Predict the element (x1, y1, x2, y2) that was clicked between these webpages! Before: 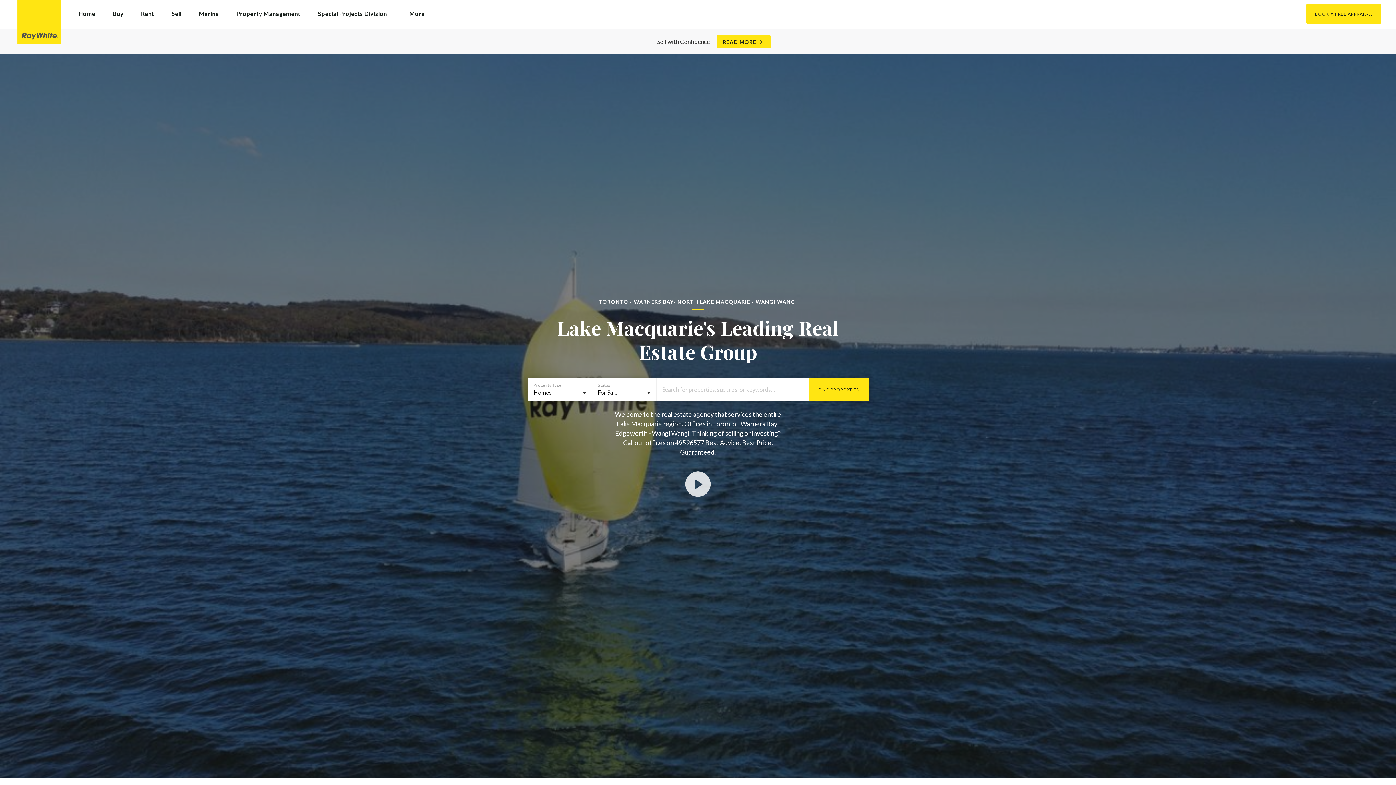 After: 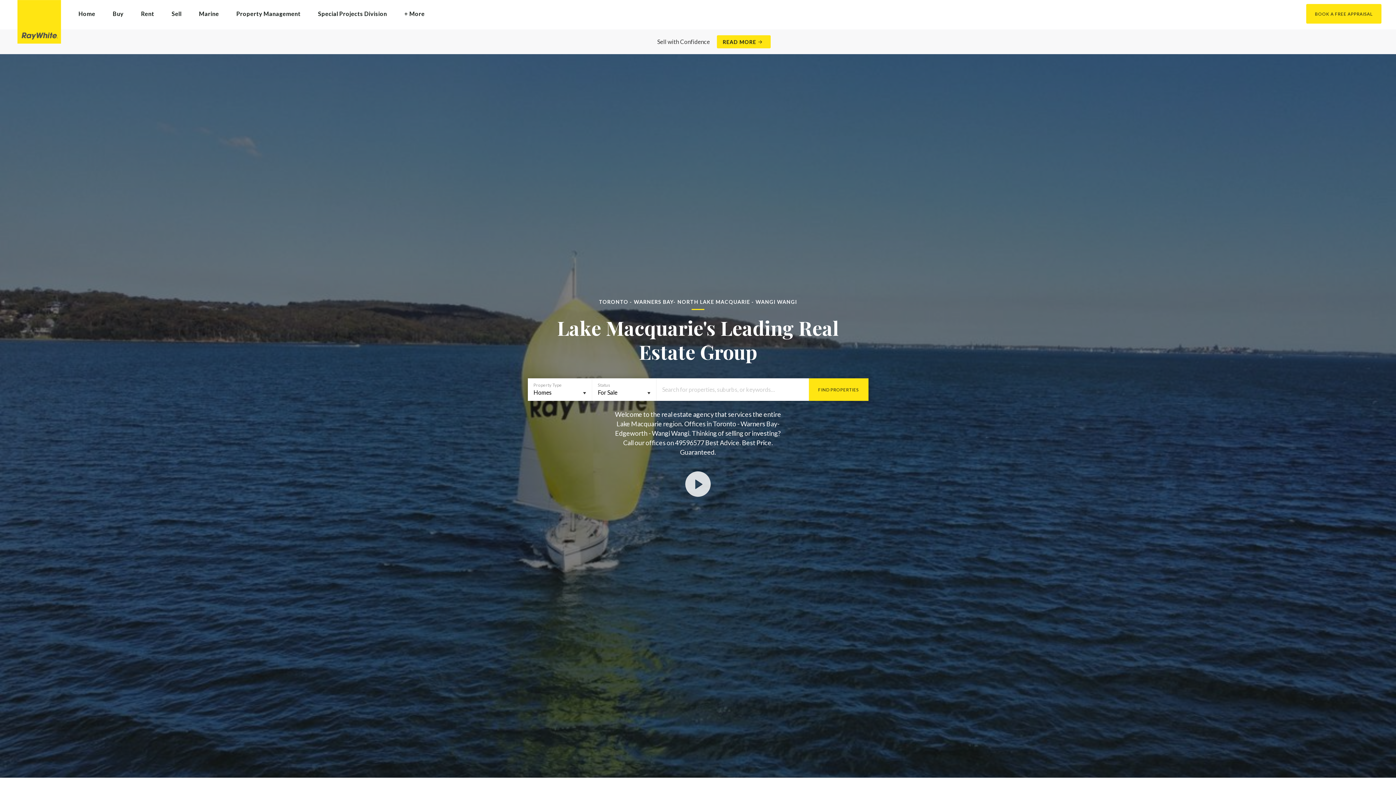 Action: bbox: (17, 0, 61, 43) label: Ray White Toronto, North Lake Macquarie & Warners Bay